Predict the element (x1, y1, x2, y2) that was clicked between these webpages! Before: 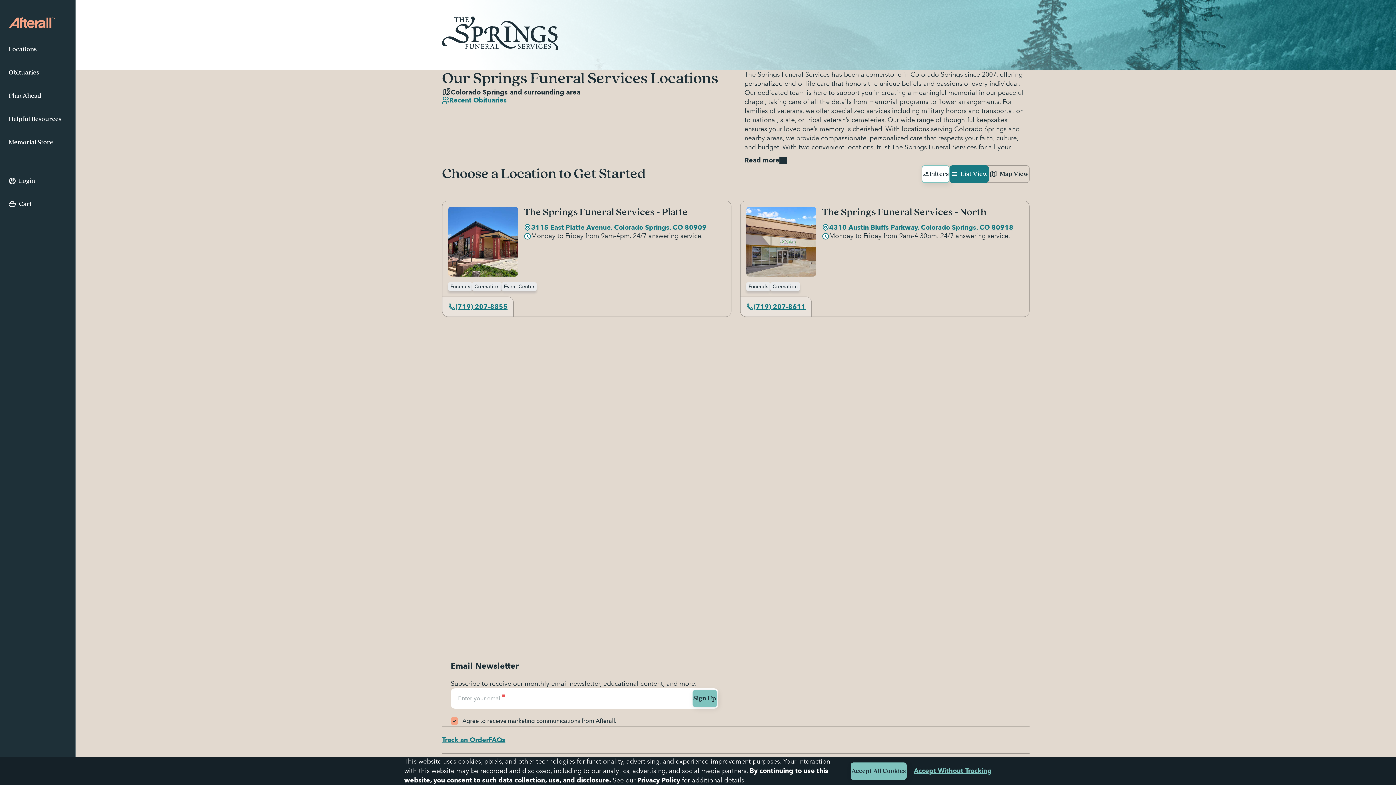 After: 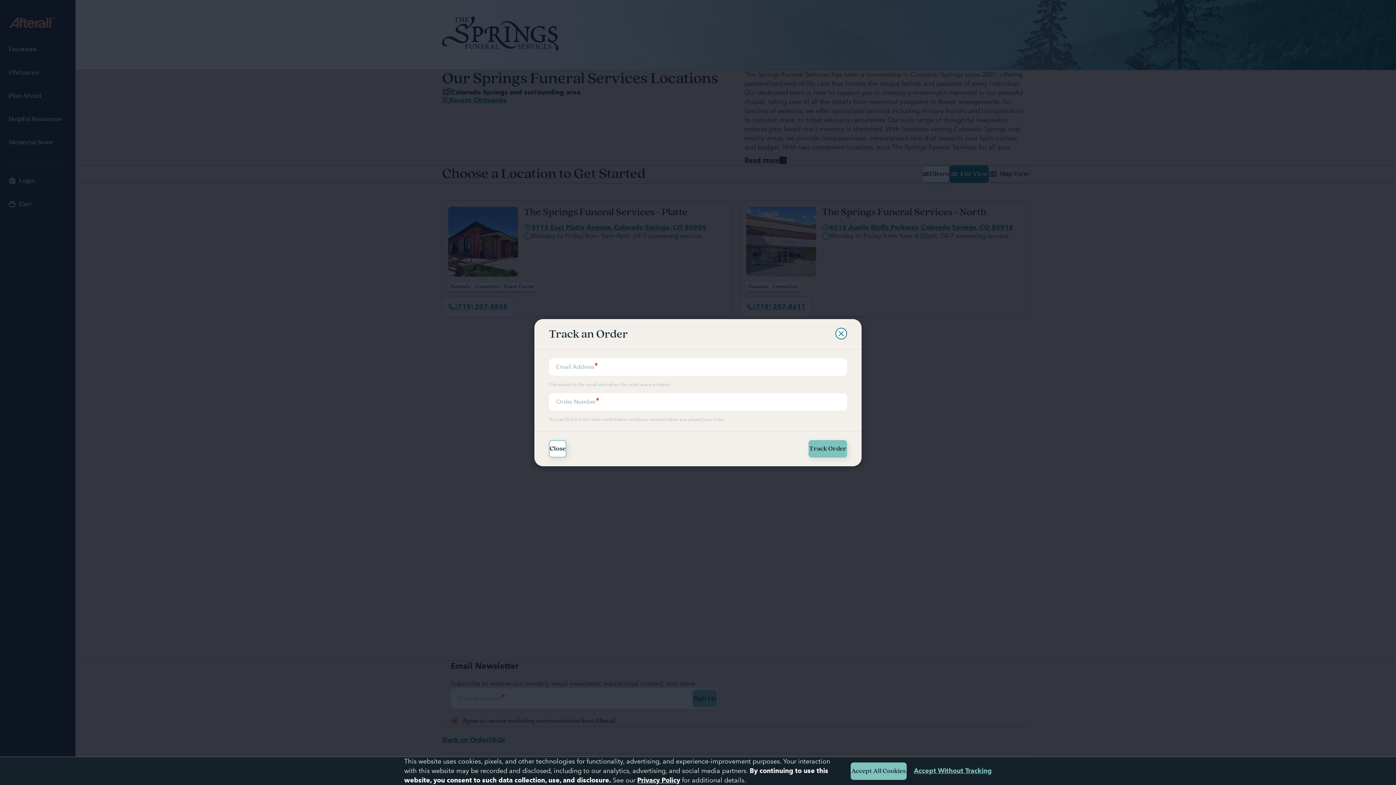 Action: label: Track an Order bbox: (442, 736, 488, 744)